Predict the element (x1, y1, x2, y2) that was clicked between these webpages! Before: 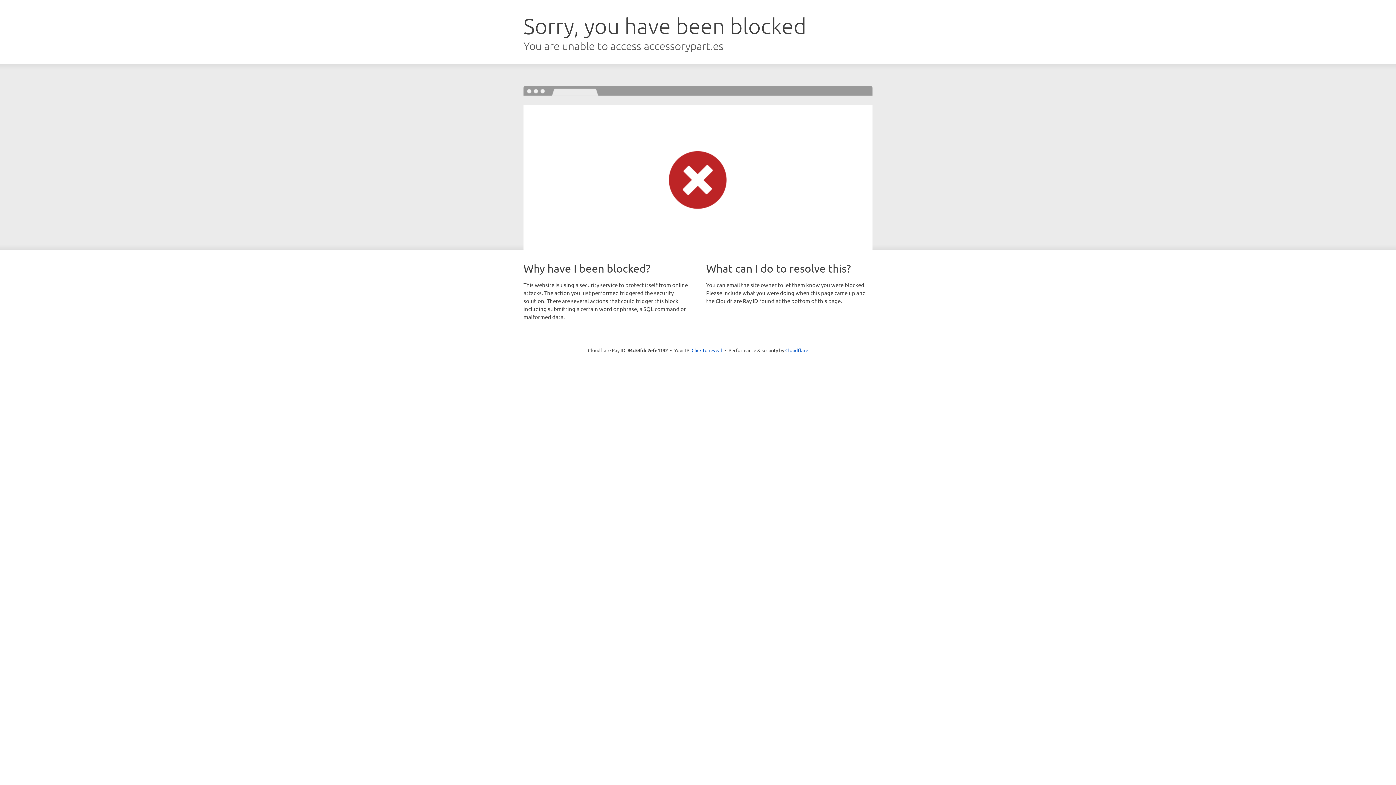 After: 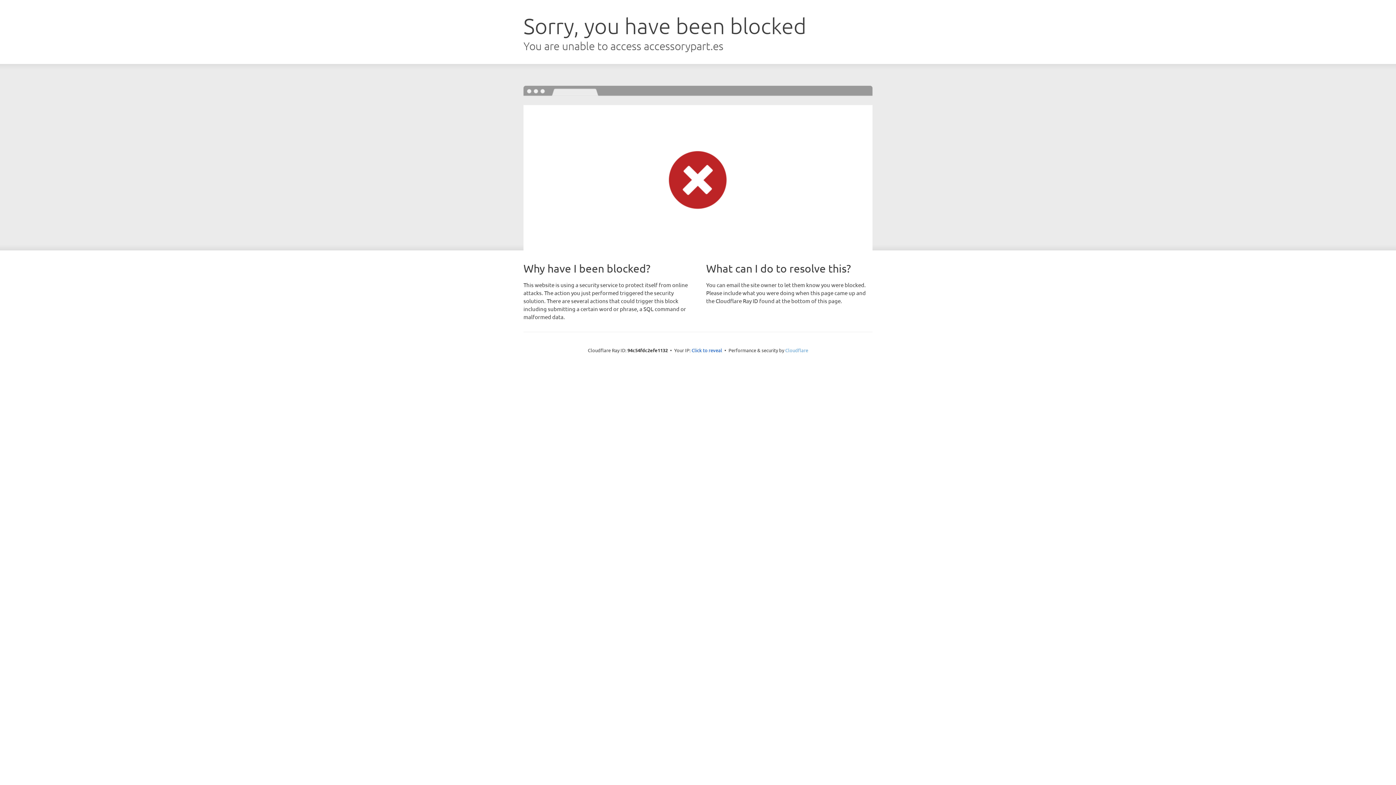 Action: bbox: (785, 347, 808, 353) label: Cloudflare